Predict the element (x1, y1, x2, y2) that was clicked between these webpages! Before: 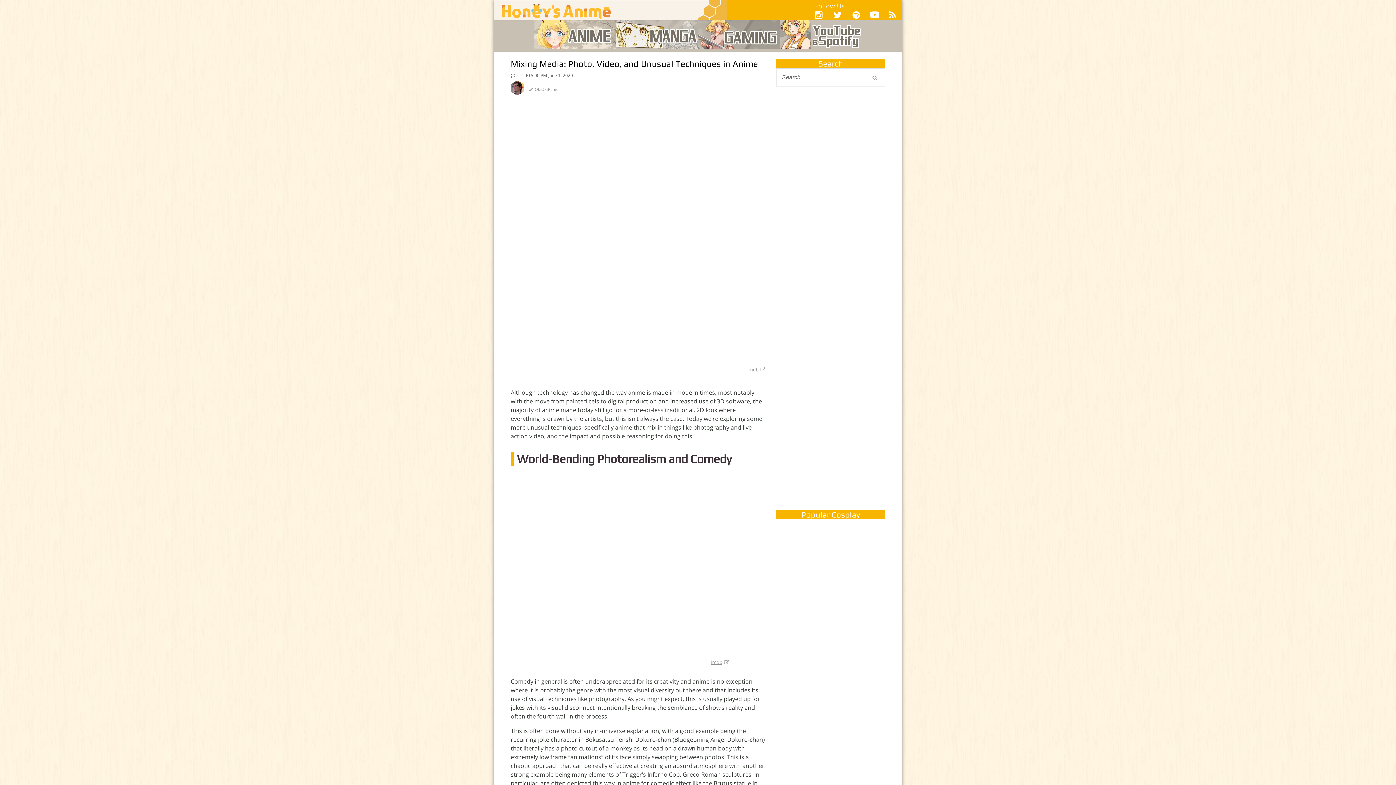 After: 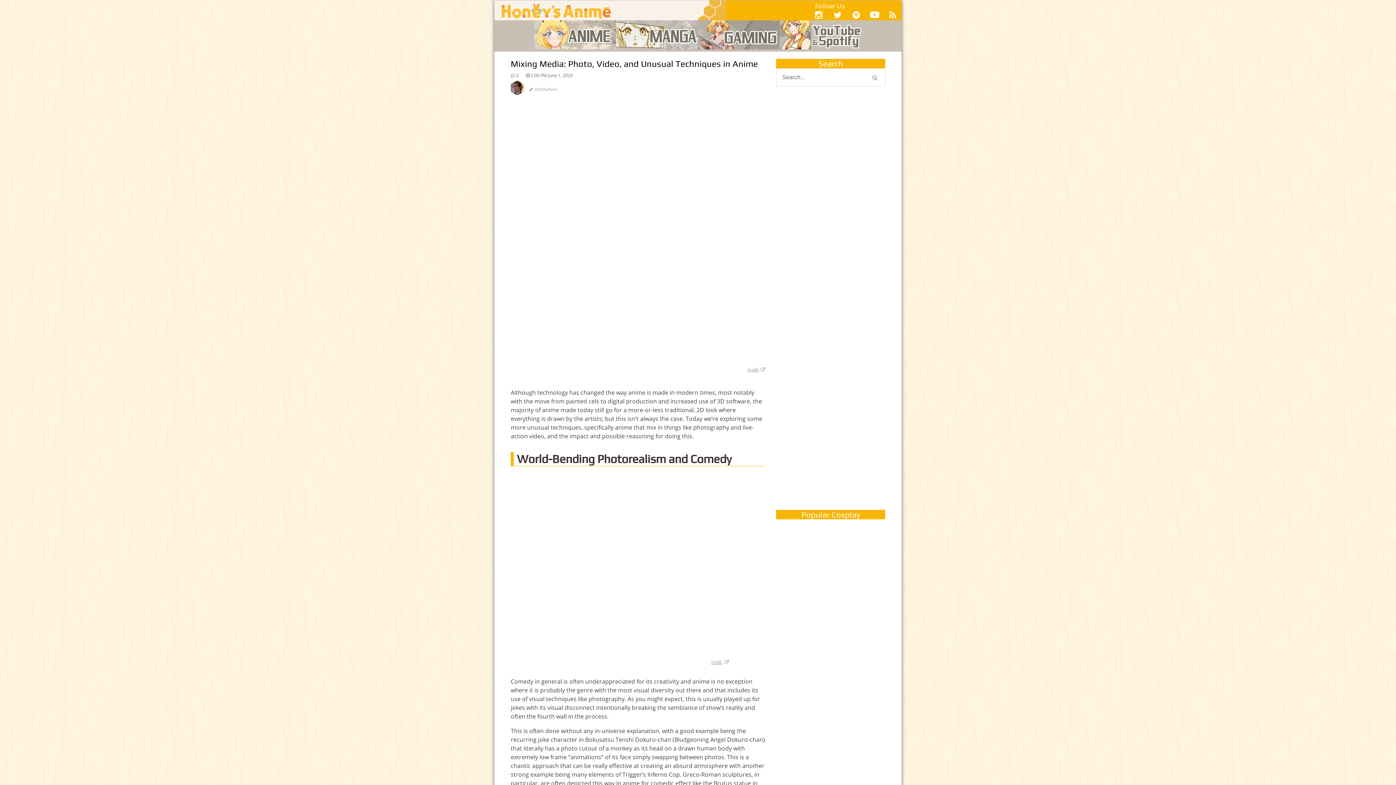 Action: bbox: (776, 374, 885, 485)